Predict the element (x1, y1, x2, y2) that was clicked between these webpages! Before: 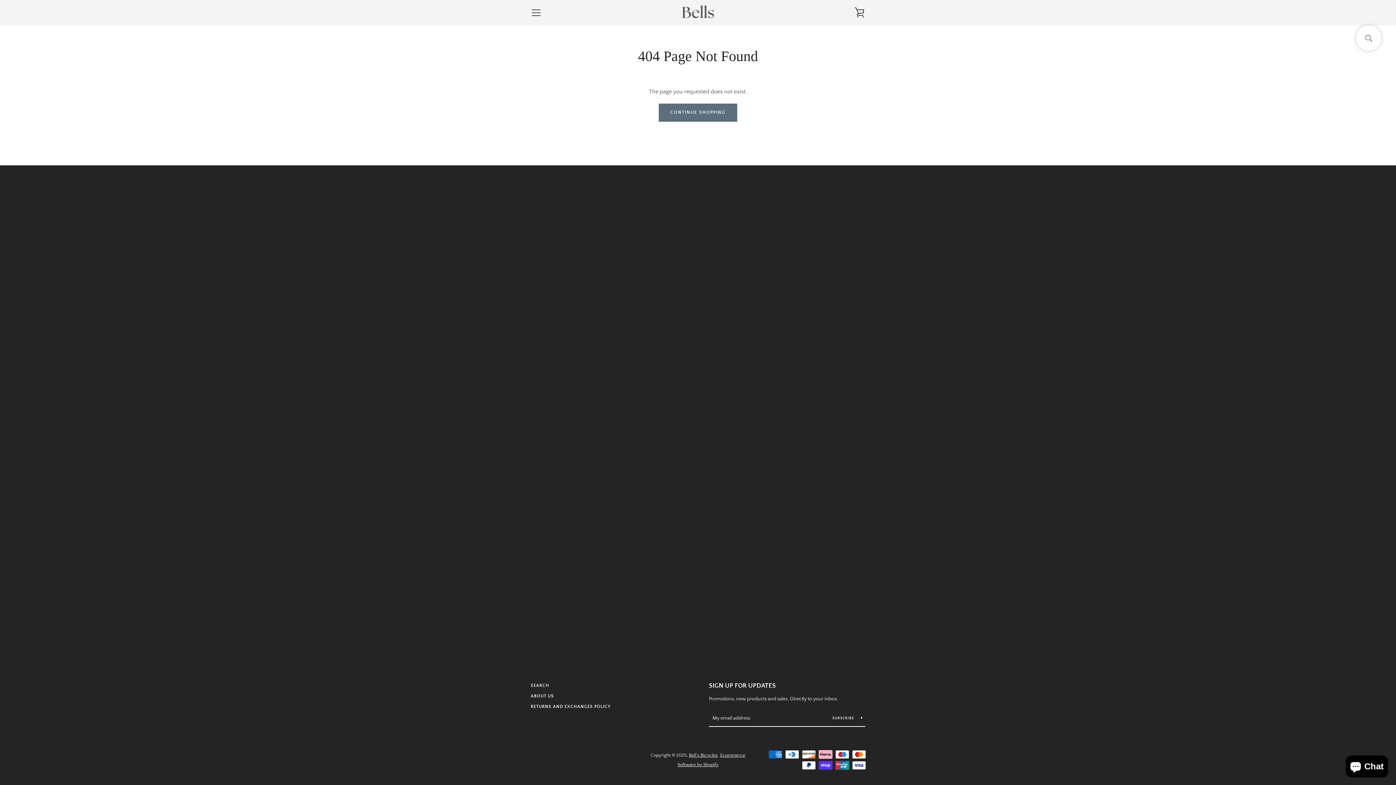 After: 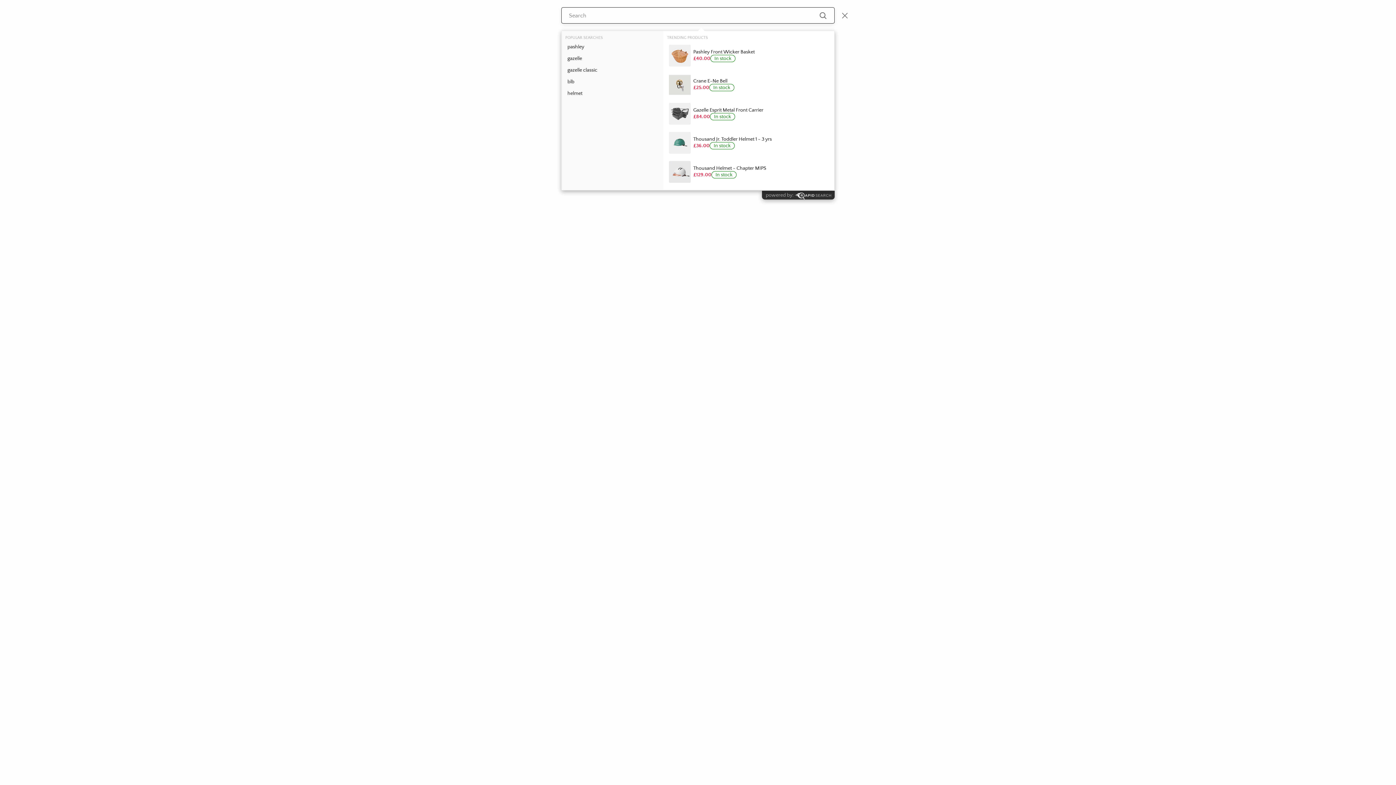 Action: bbox: (1356, 25, 1381, 50)